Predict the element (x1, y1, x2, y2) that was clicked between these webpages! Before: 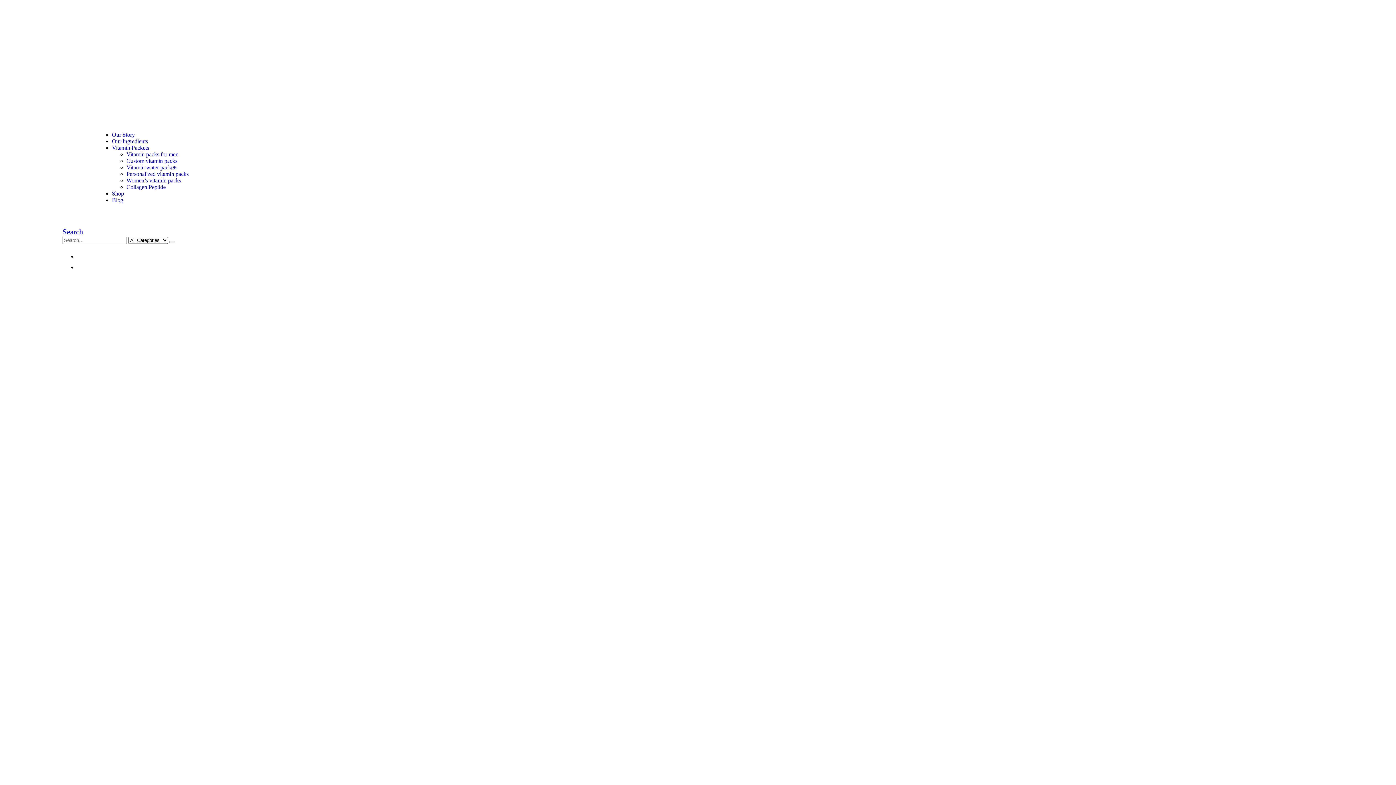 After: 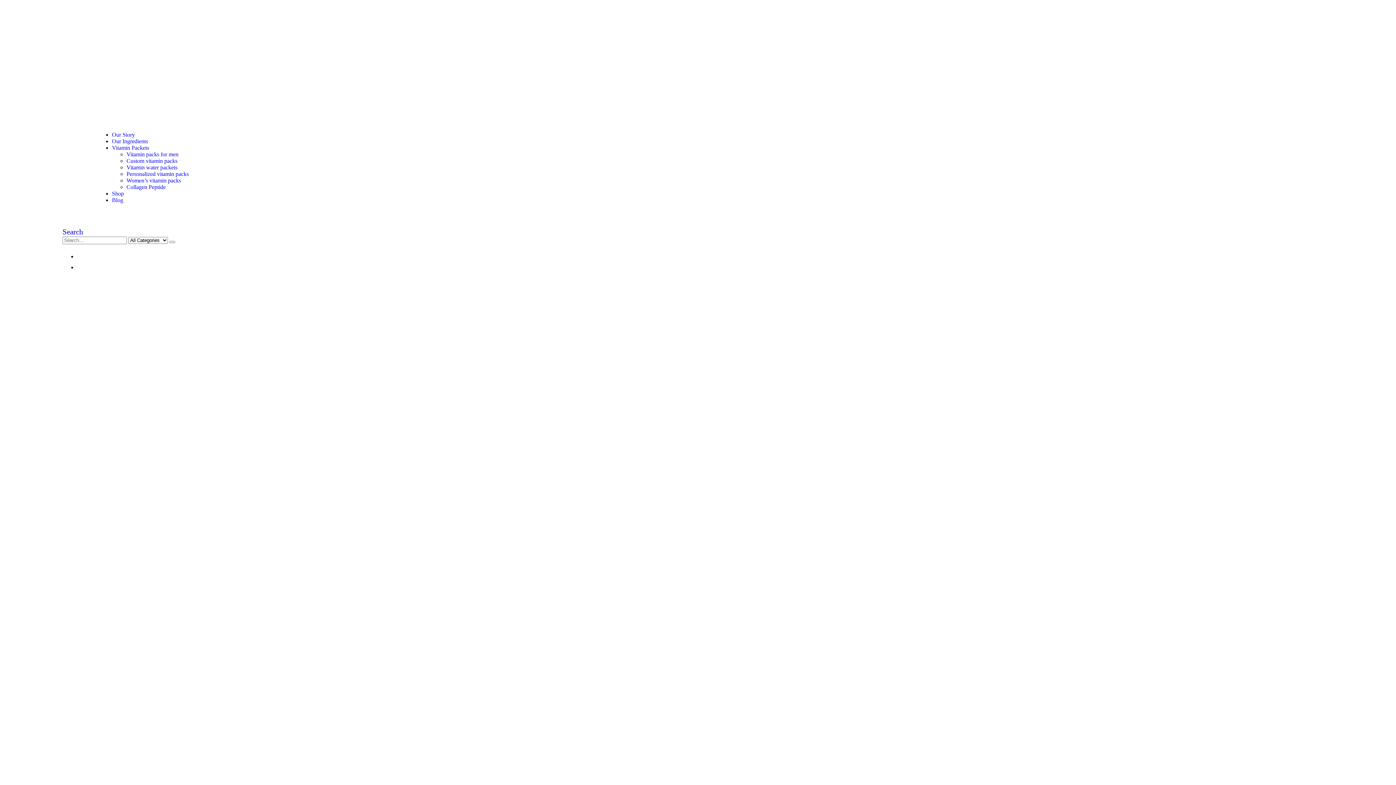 Action: bbox: (126, 177, 181, 183) label: Women’s vitamin packs